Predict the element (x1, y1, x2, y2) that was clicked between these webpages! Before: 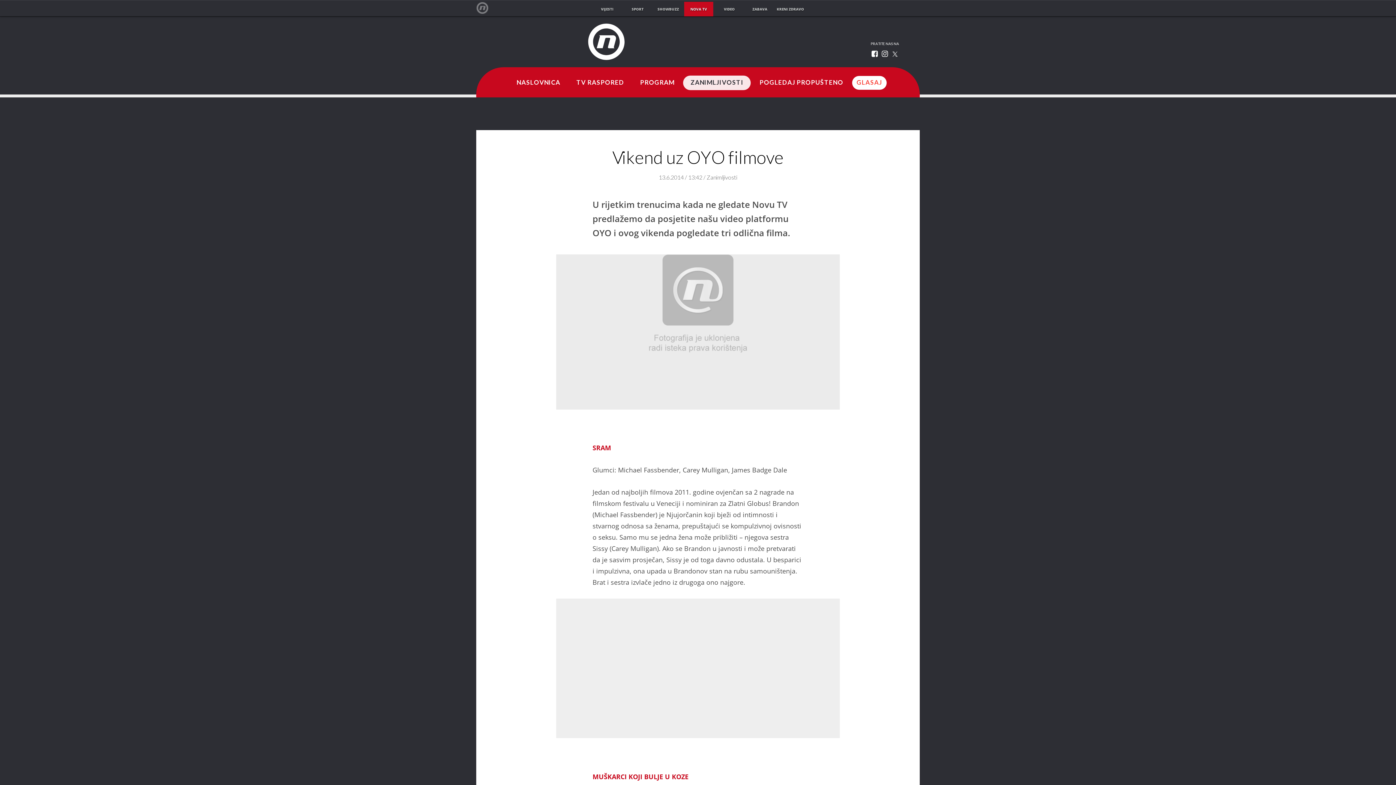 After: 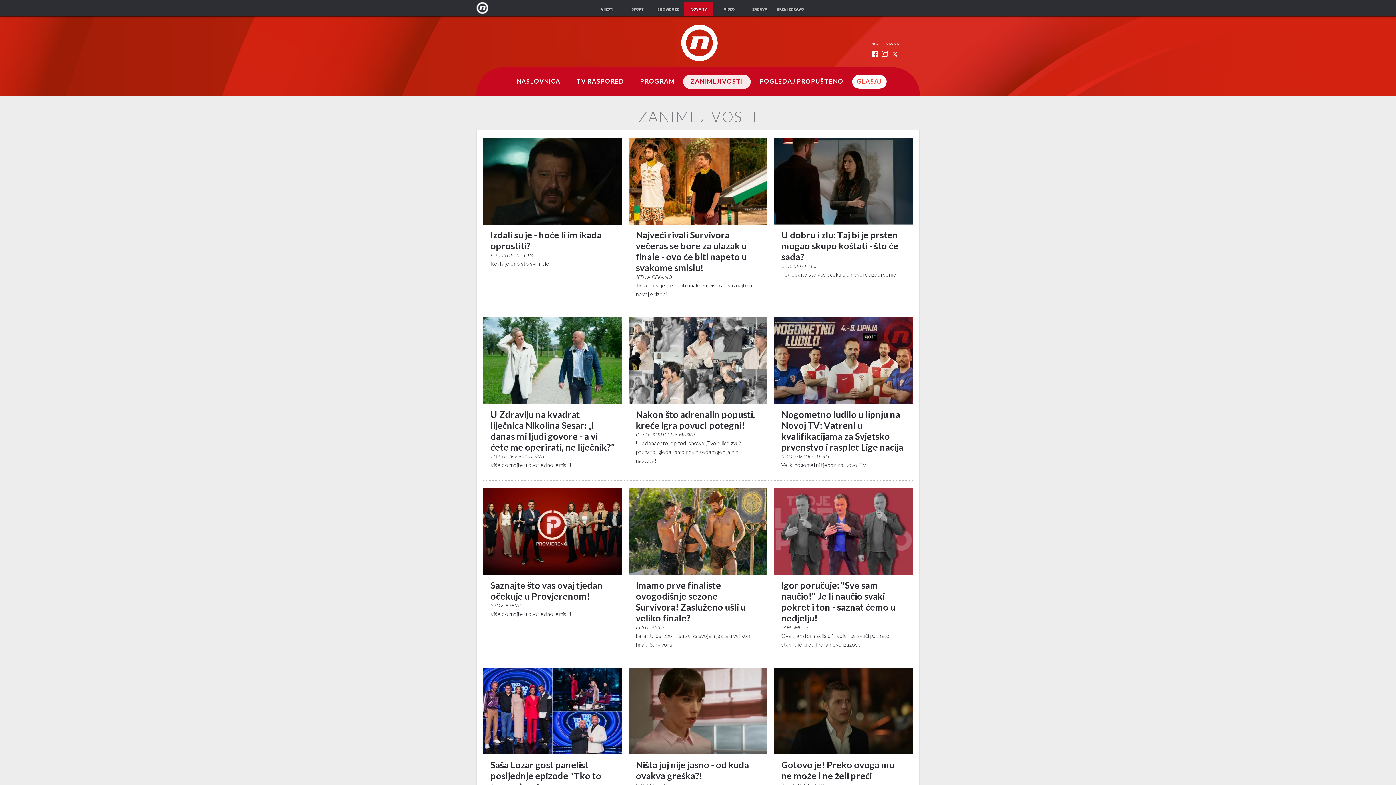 Action: label: ZANIMLJIVOSTI bbox: (683, 75, 751, 90)